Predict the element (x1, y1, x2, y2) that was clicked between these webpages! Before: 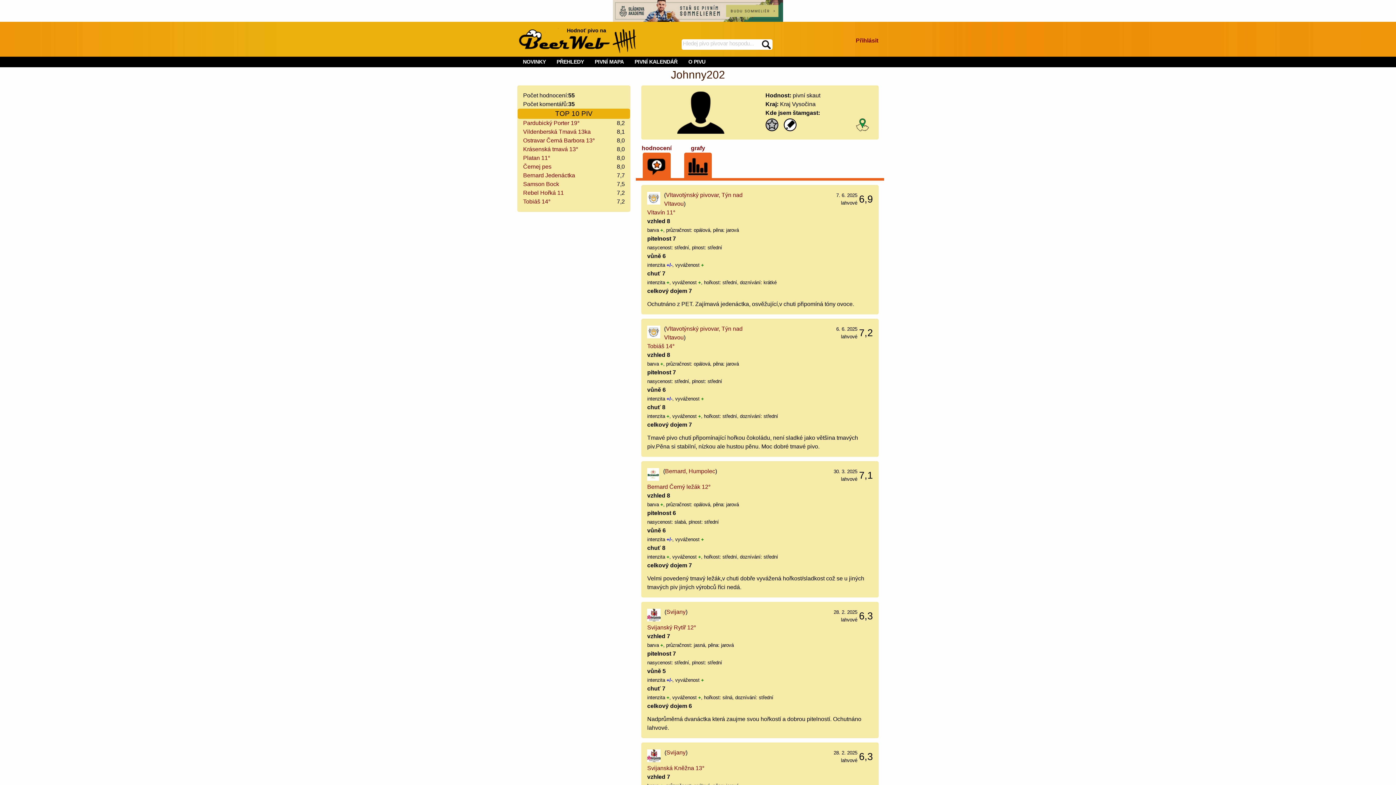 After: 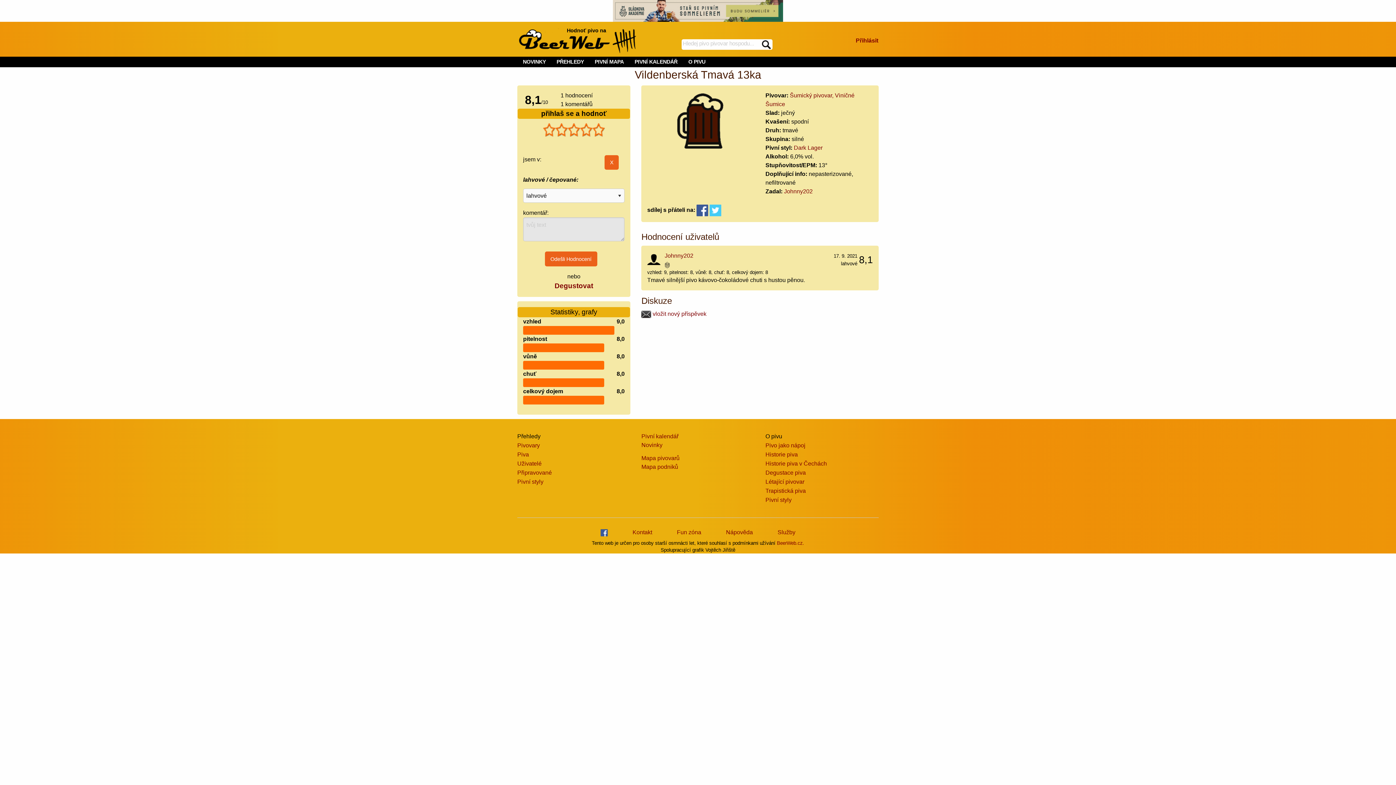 Action: bbox: (523, 128, 590, 134) label: Vildenberská Tmavá 13ka